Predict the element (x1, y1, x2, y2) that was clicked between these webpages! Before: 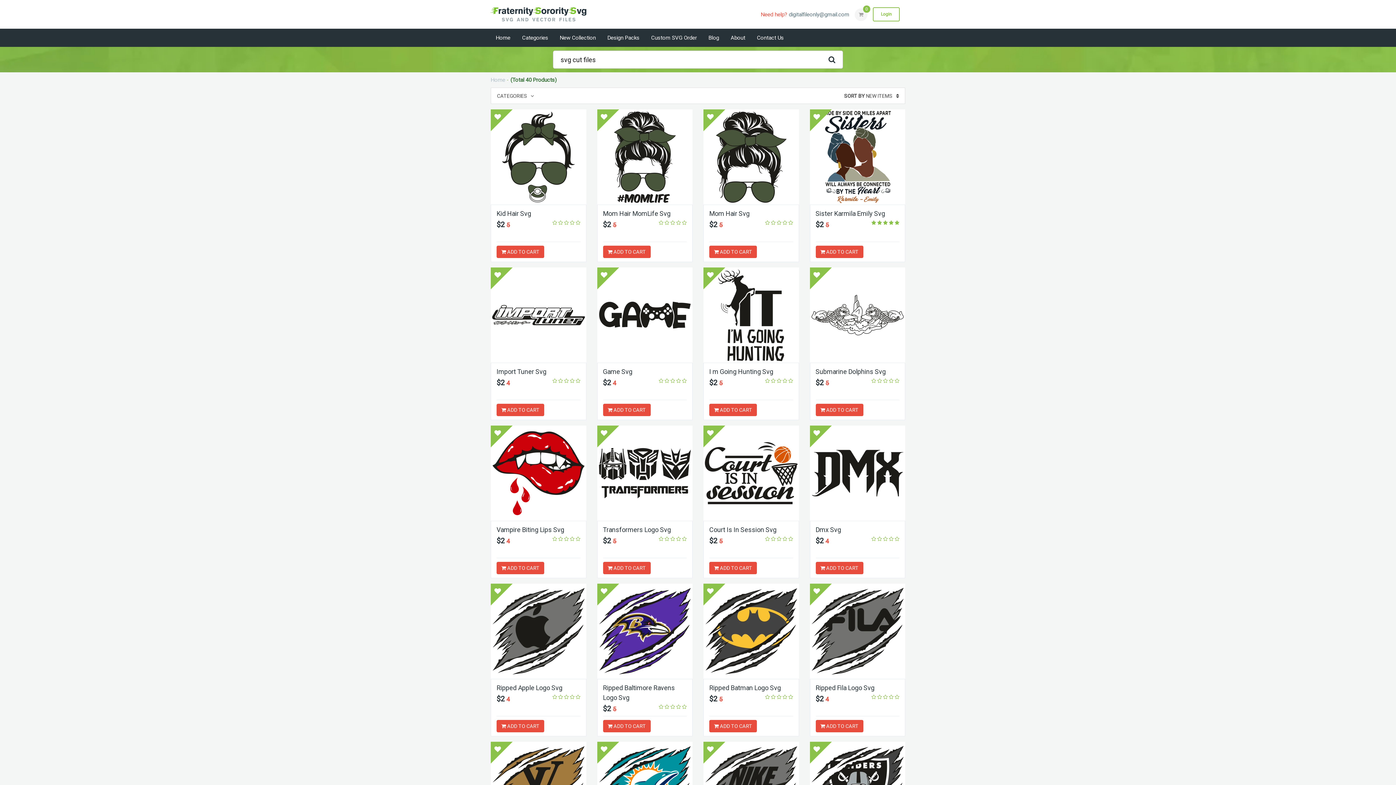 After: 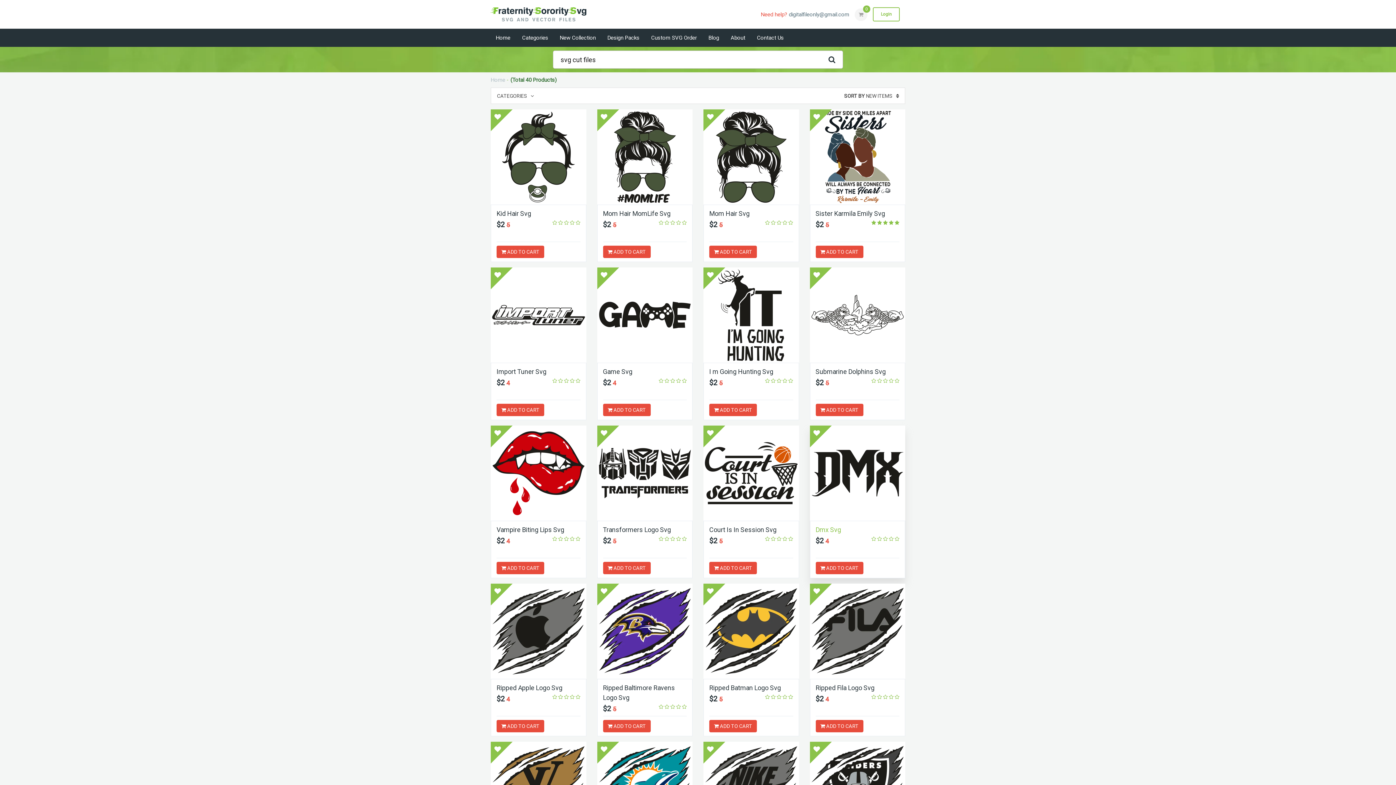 Action: label: Dmx Svg bbox: (815, 526, 841, 533)